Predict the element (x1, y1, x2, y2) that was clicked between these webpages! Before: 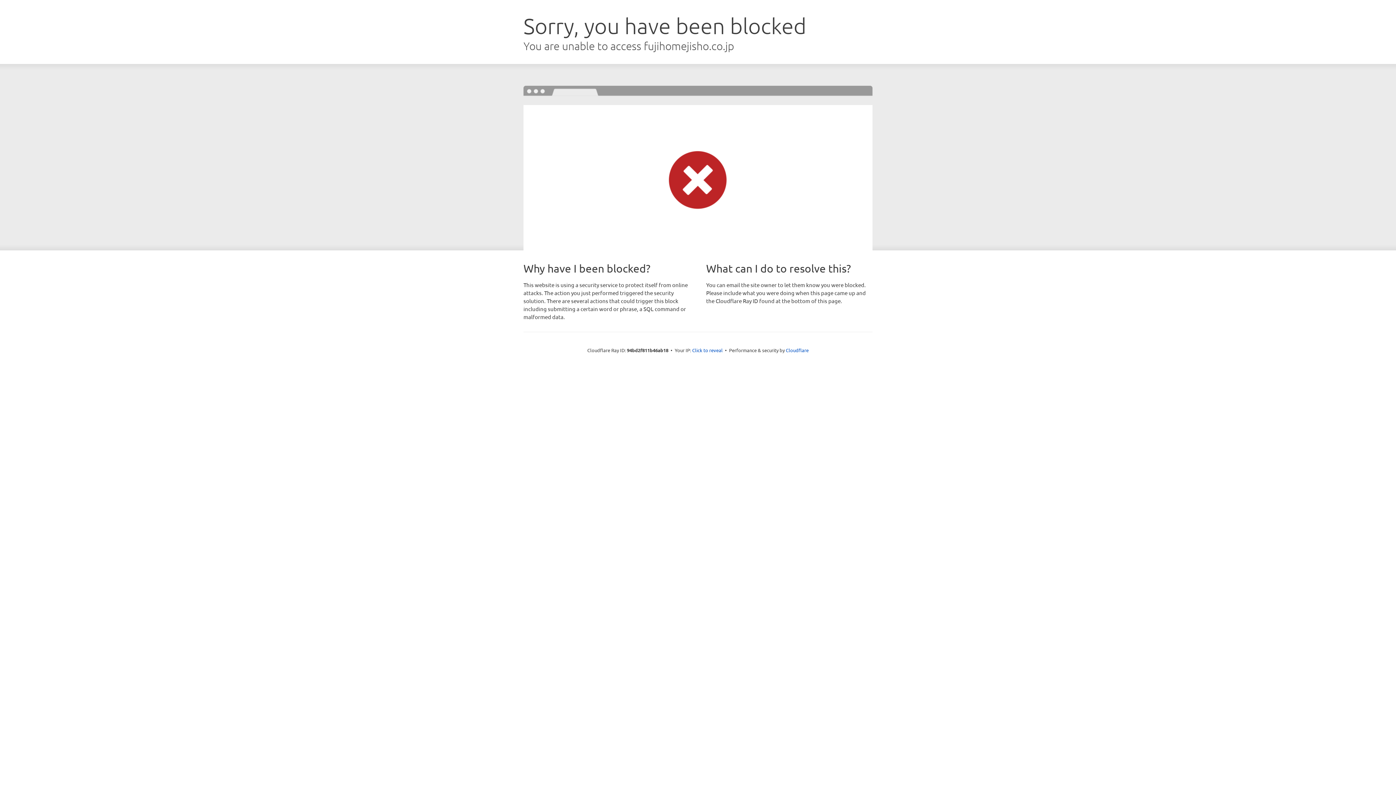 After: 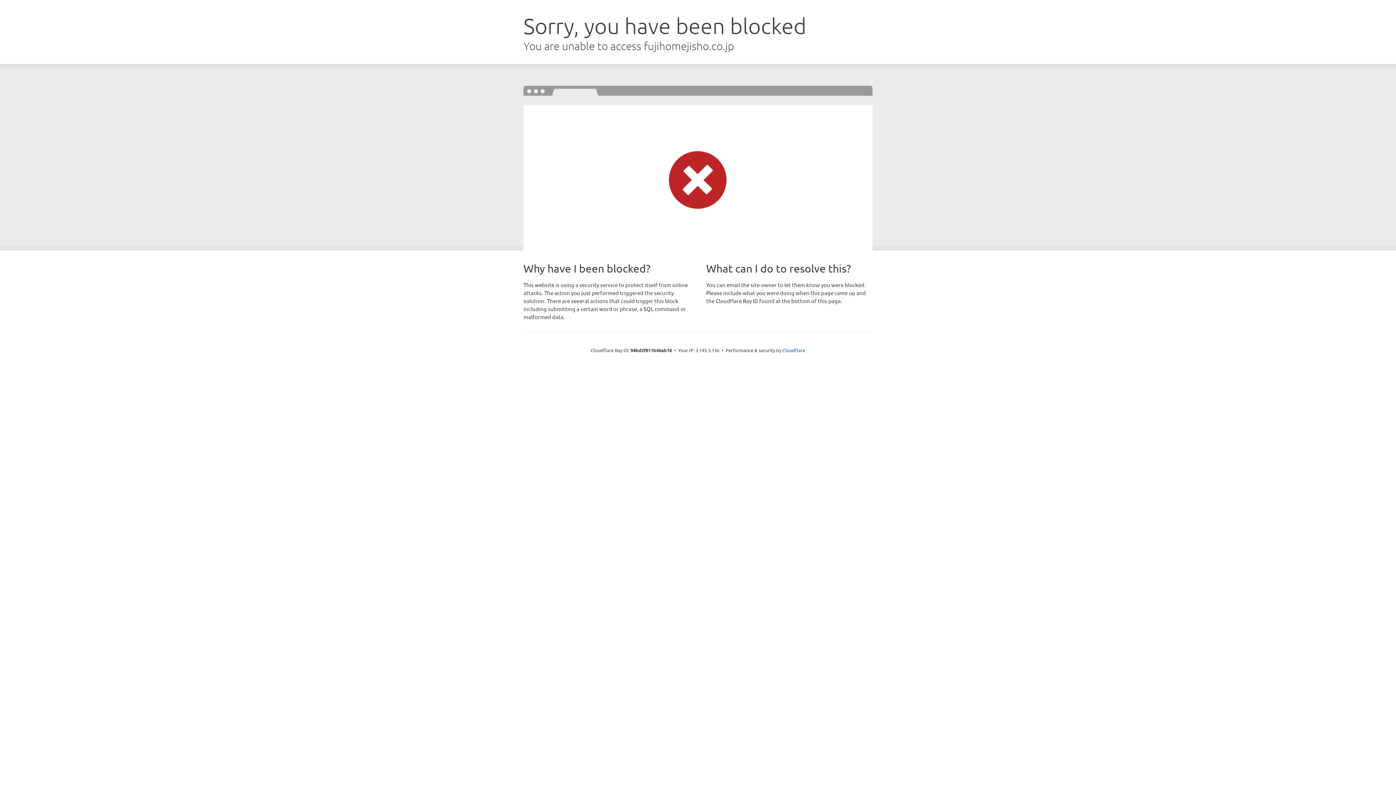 Action: bbox: (692, 346, 722, 353) label: Click to reveal